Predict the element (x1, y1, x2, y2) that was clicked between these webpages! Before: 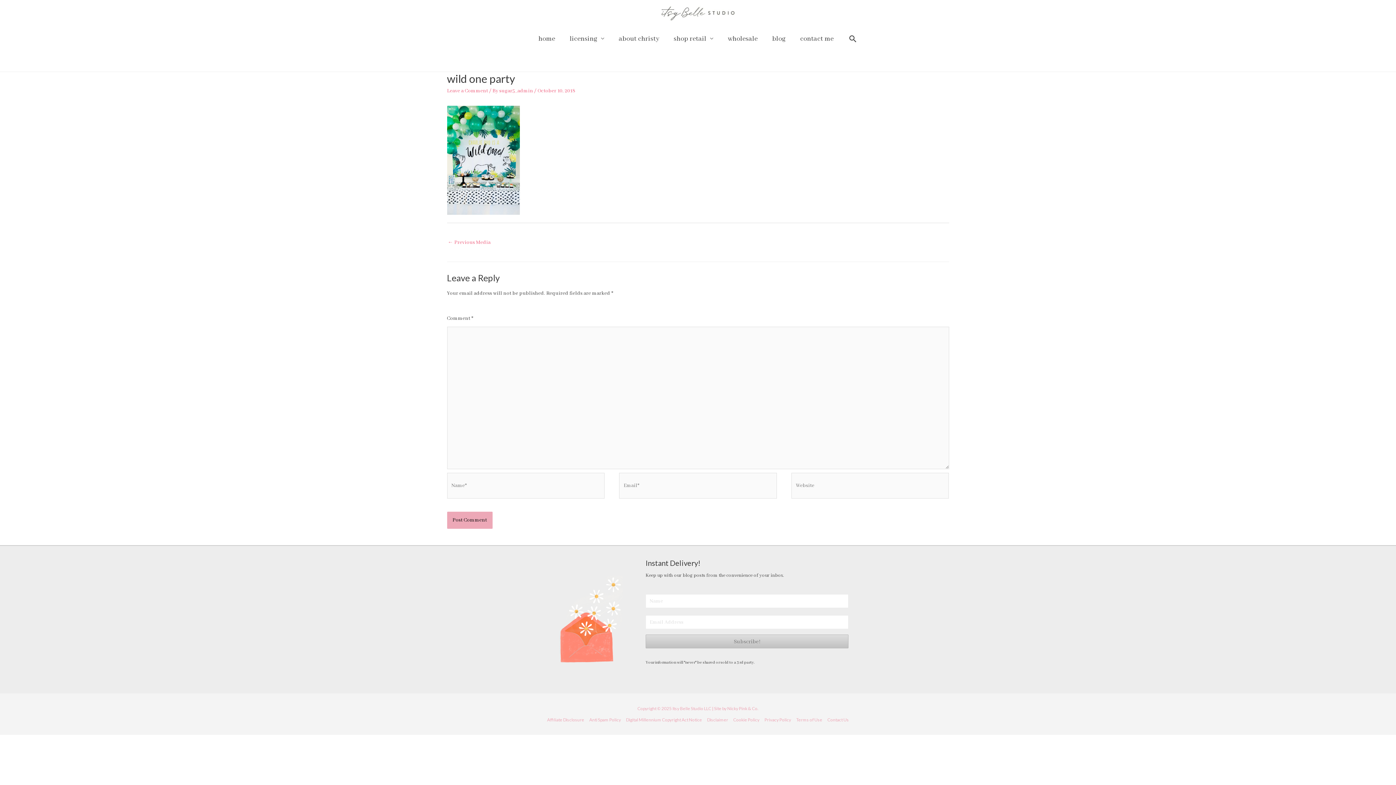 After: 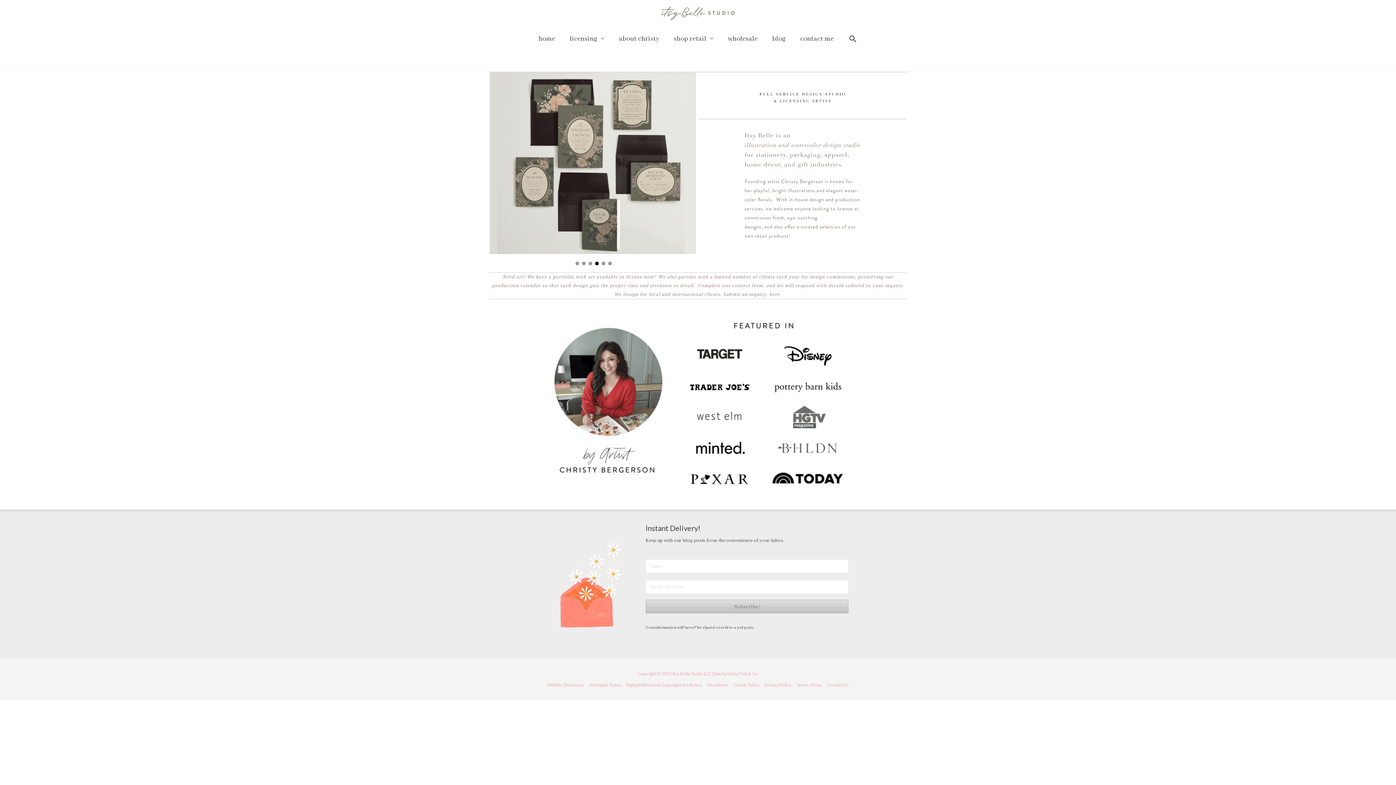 Action: label: home bbox: (531, 34, 562, 43)